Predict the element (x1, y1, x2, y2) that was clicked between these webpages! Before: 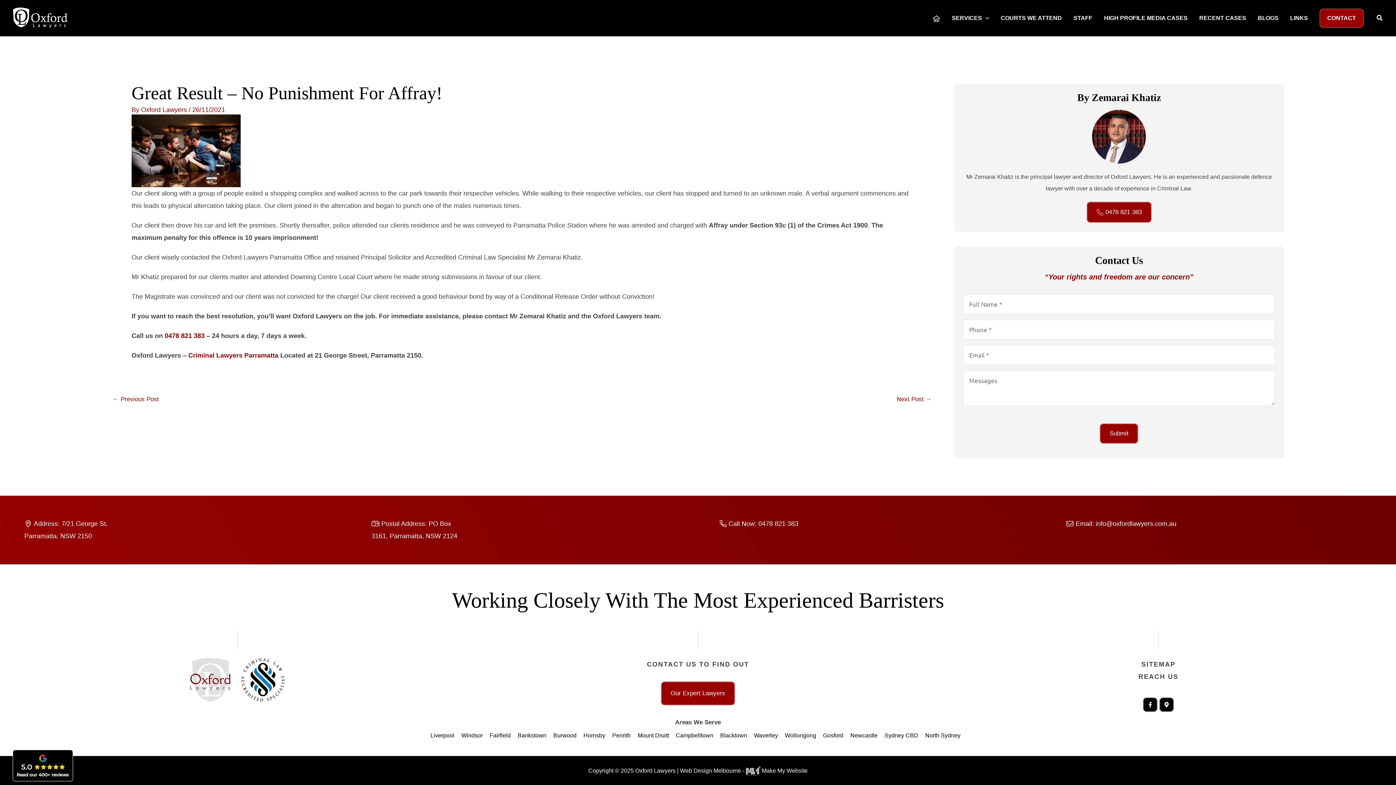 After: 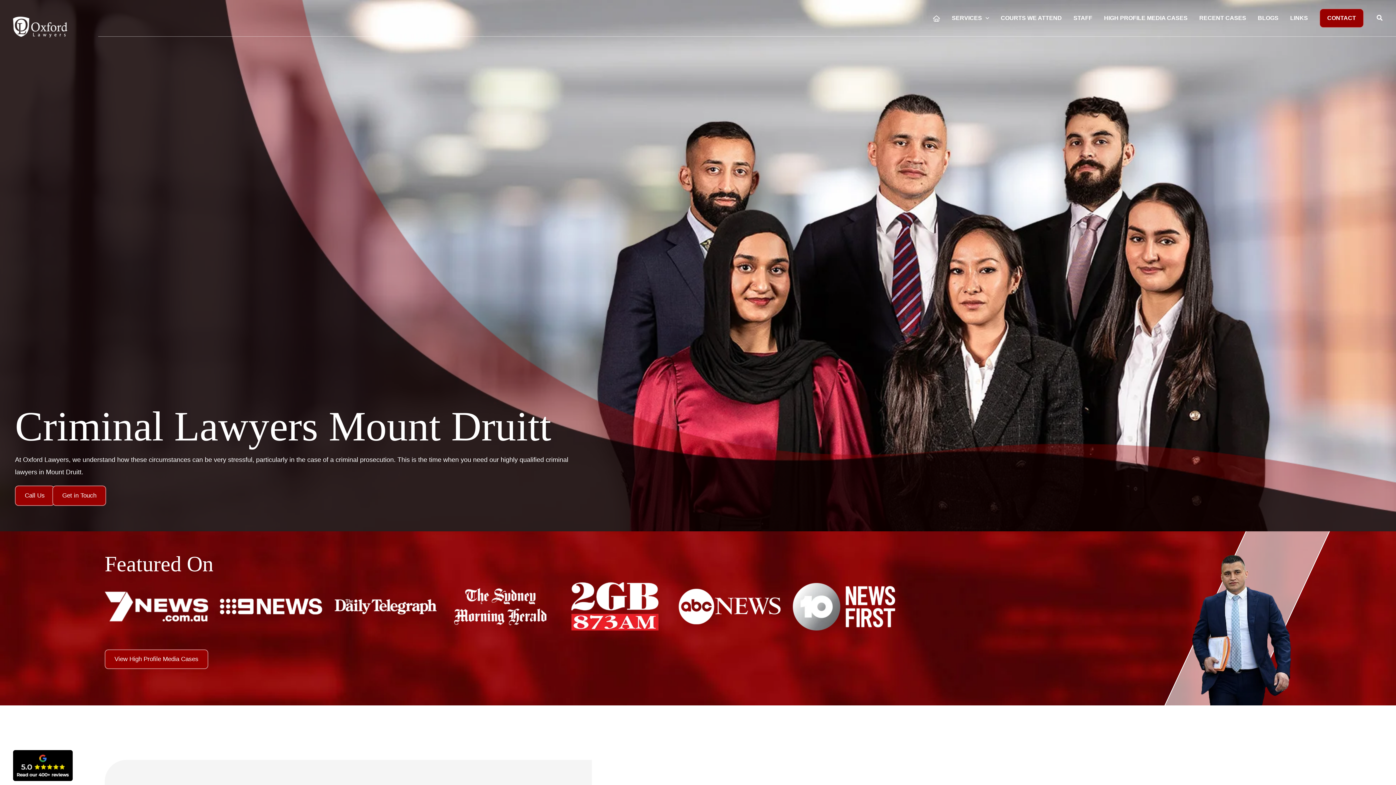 Action: bbox: (637, 732, 669, 738) label: Mount Druitt